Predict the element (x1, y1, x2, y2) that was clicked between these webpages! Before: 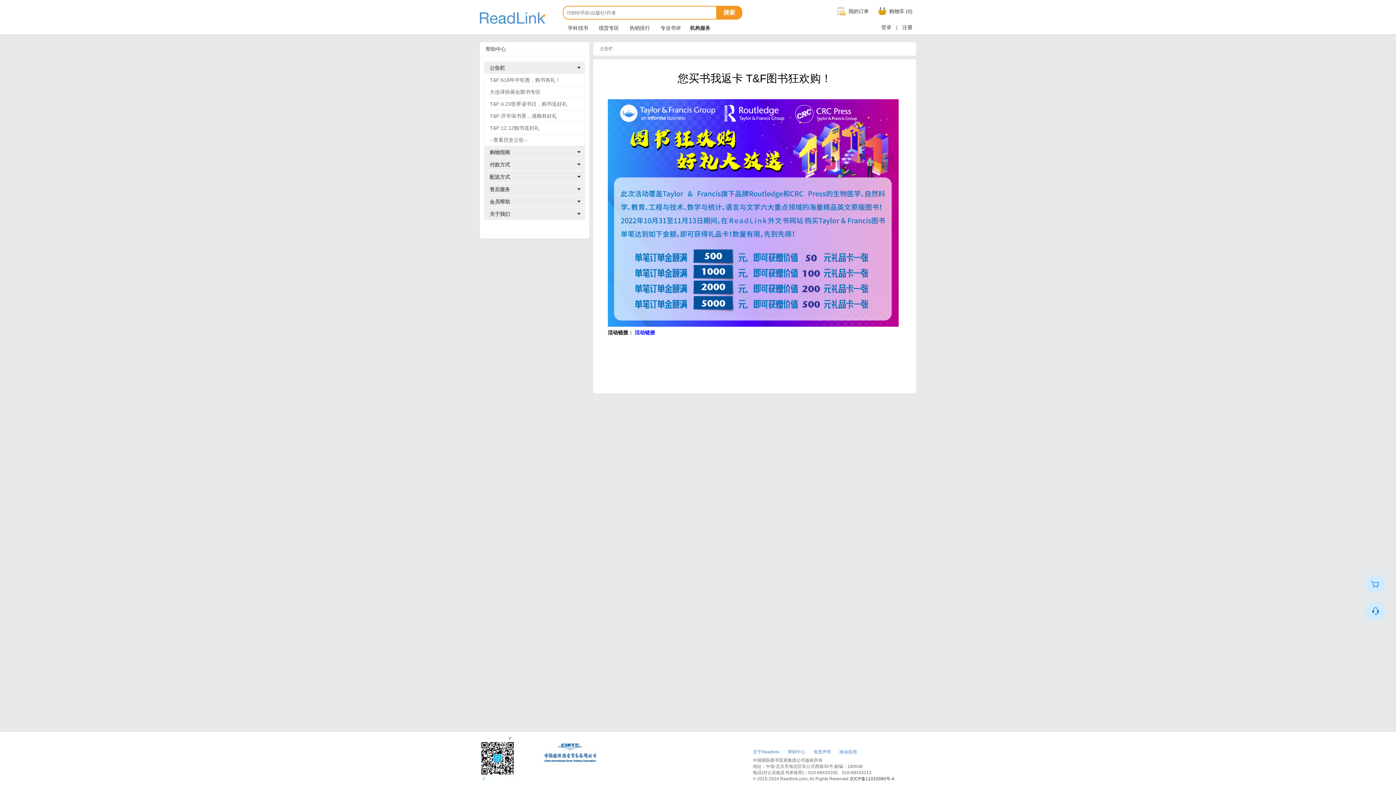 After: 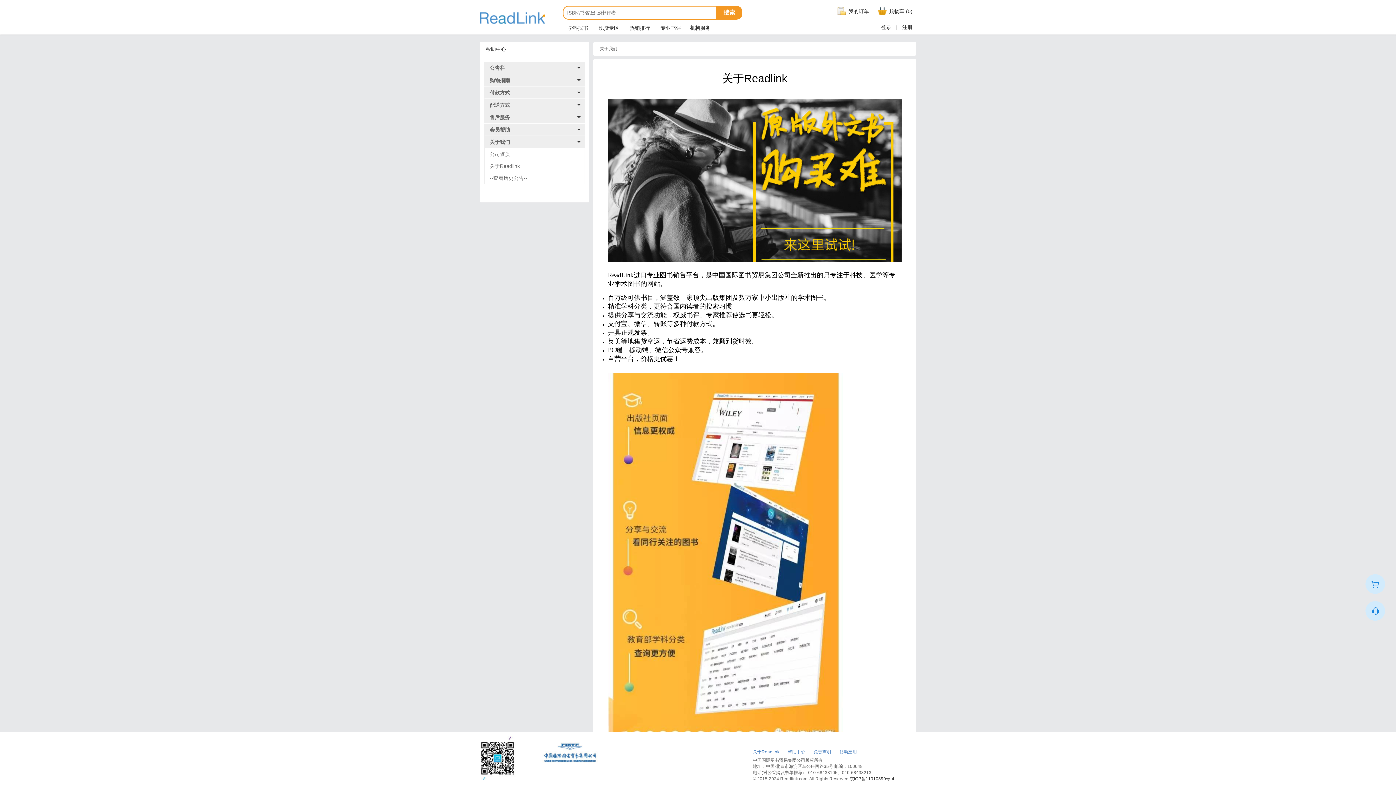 Action: label: 关于Readlink bbox: (753, 749, 779, 754)